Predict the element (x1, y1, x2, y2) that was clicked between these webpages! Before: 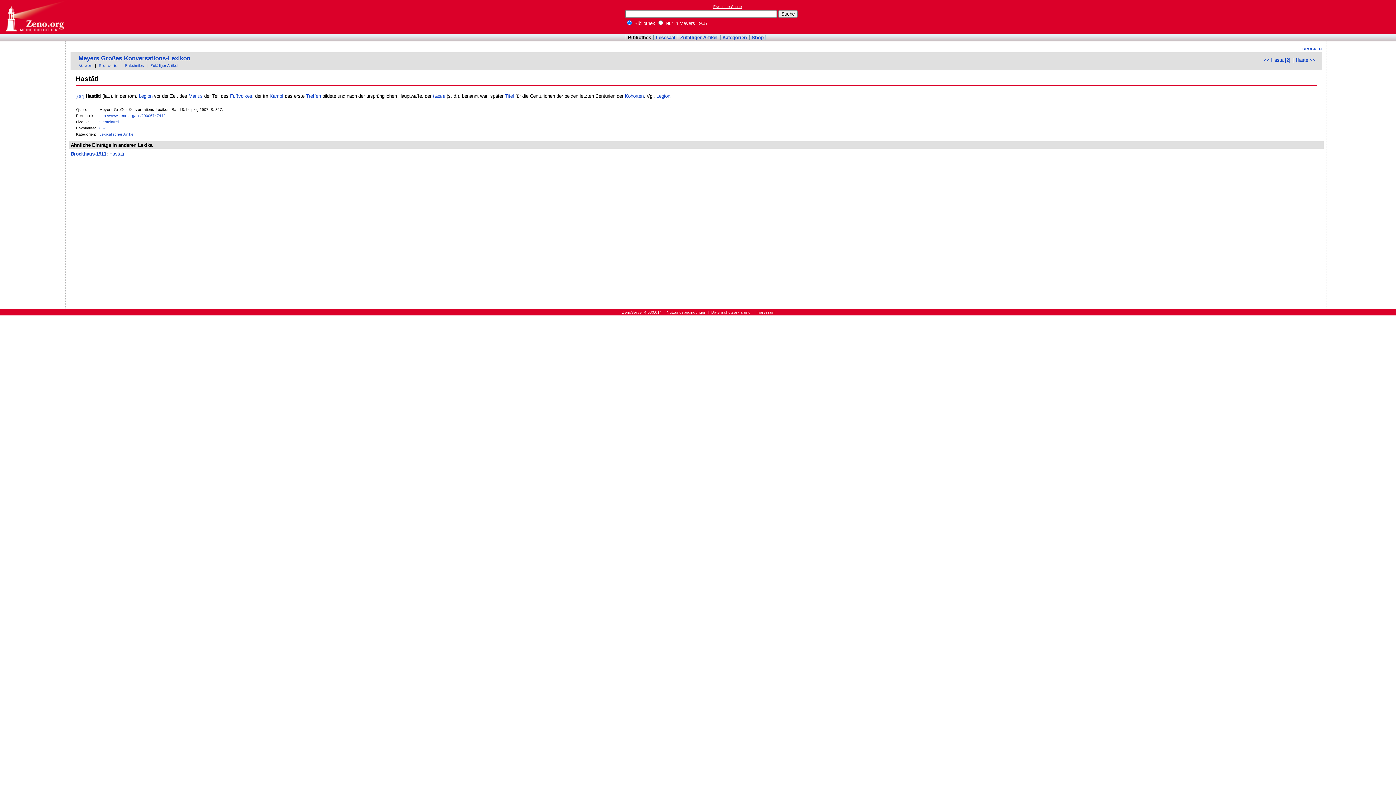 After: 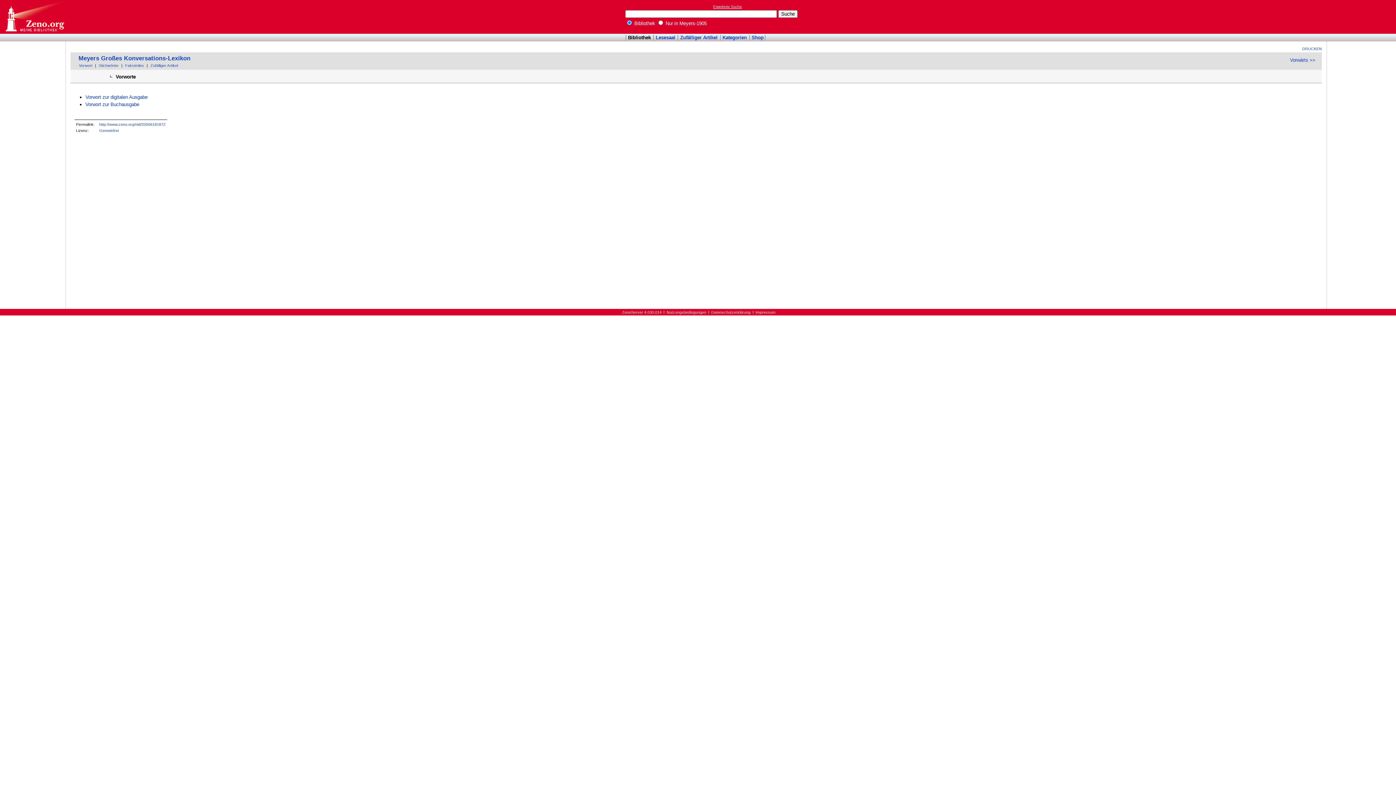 Action: label: Vorwort bbox: (78, 63, 93, 67)